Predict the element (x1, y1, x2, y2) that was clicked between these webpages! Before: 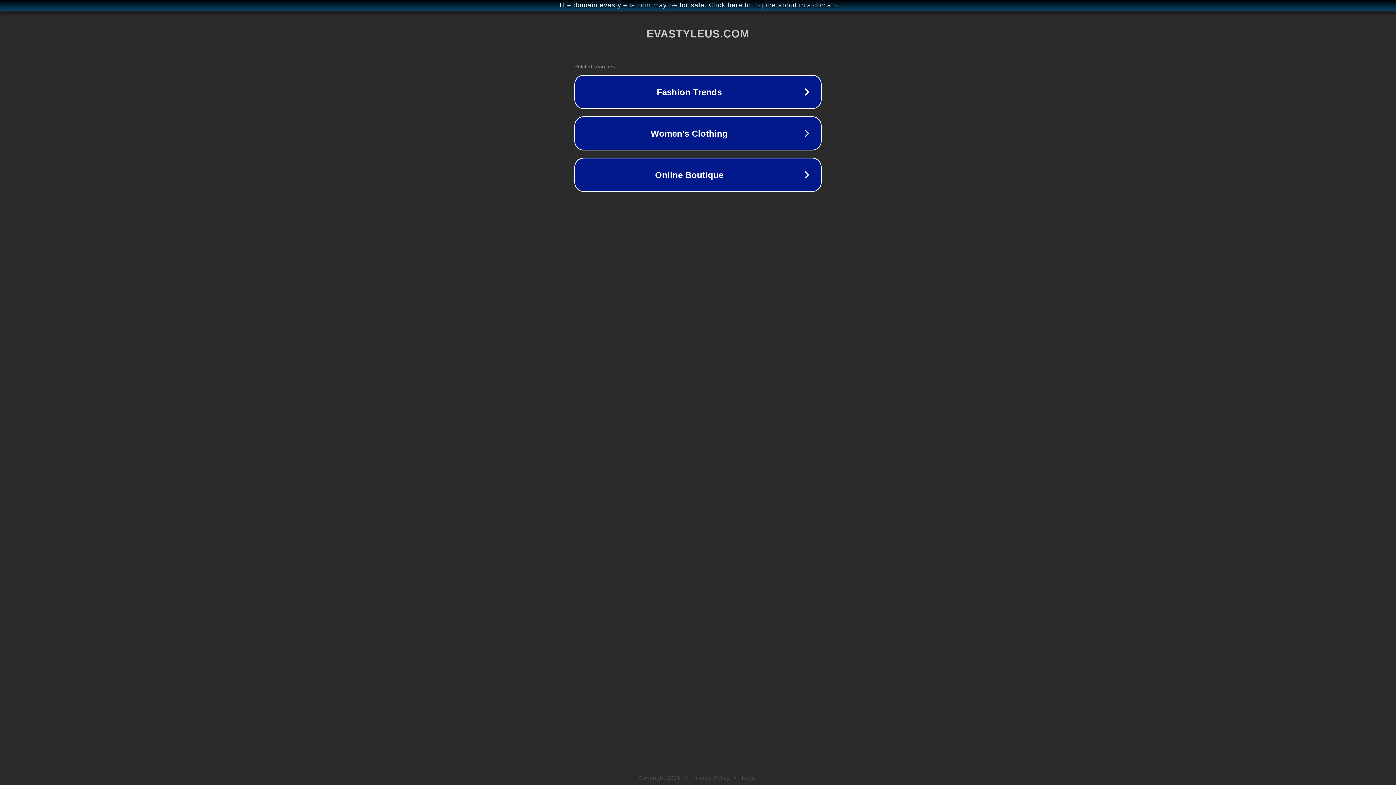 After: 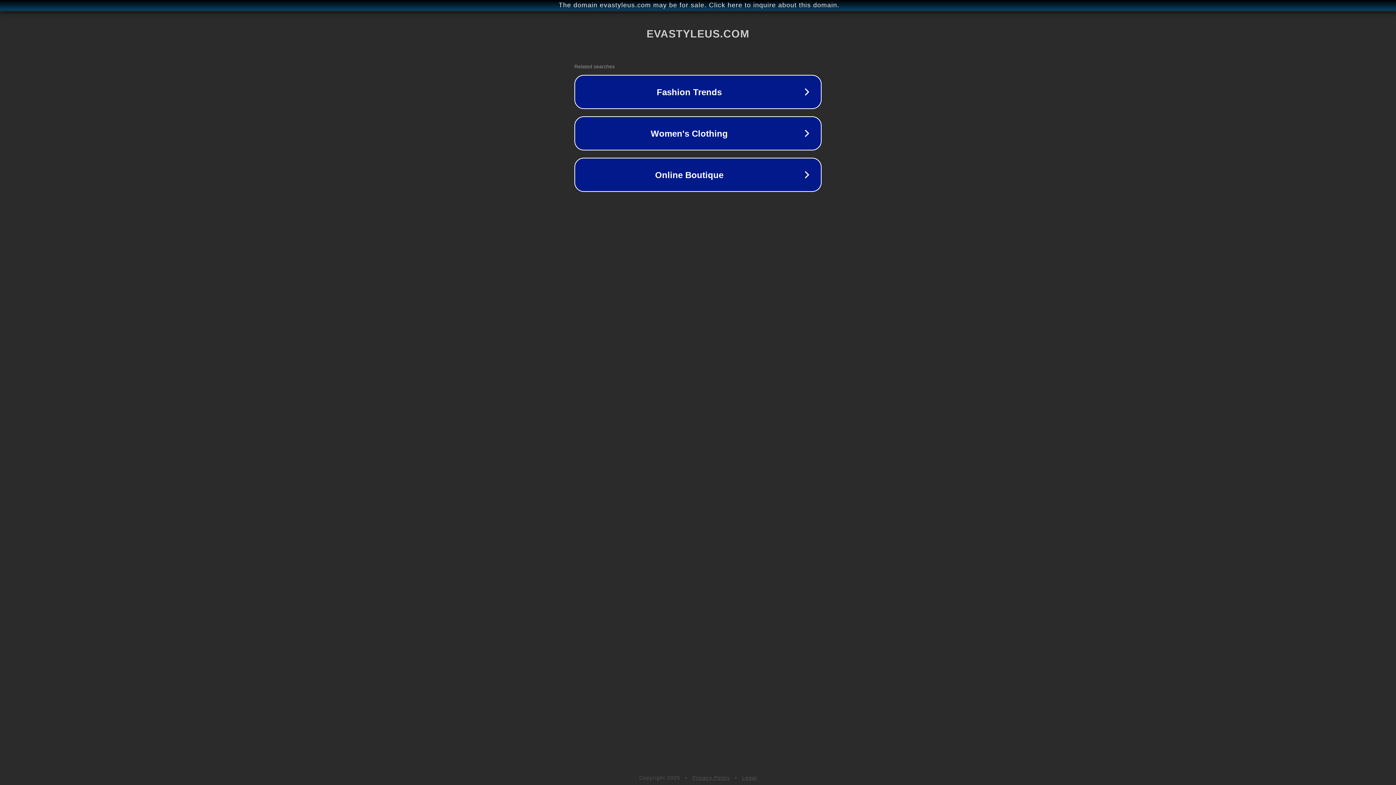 Action: bbox: (692, 775, 730, 781) label: Privacy Policy